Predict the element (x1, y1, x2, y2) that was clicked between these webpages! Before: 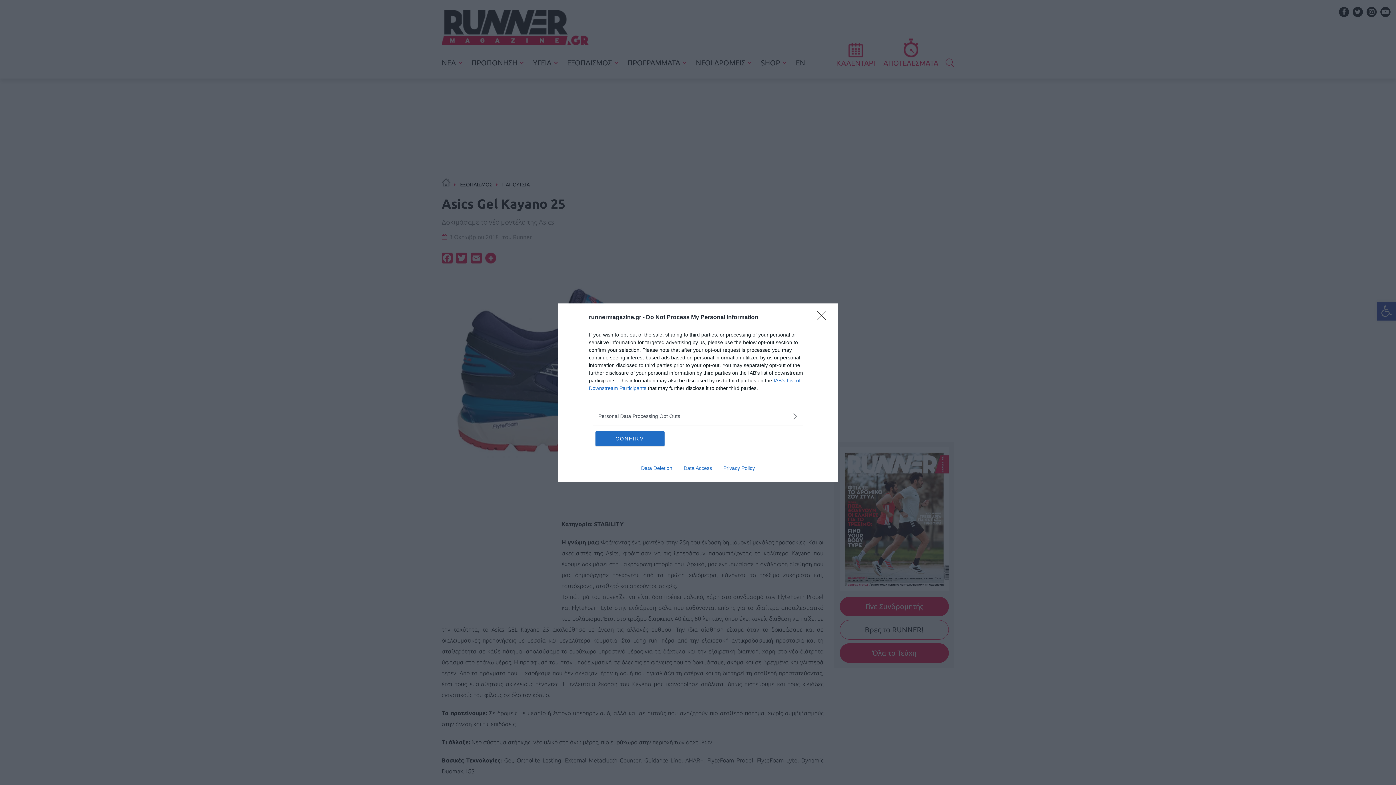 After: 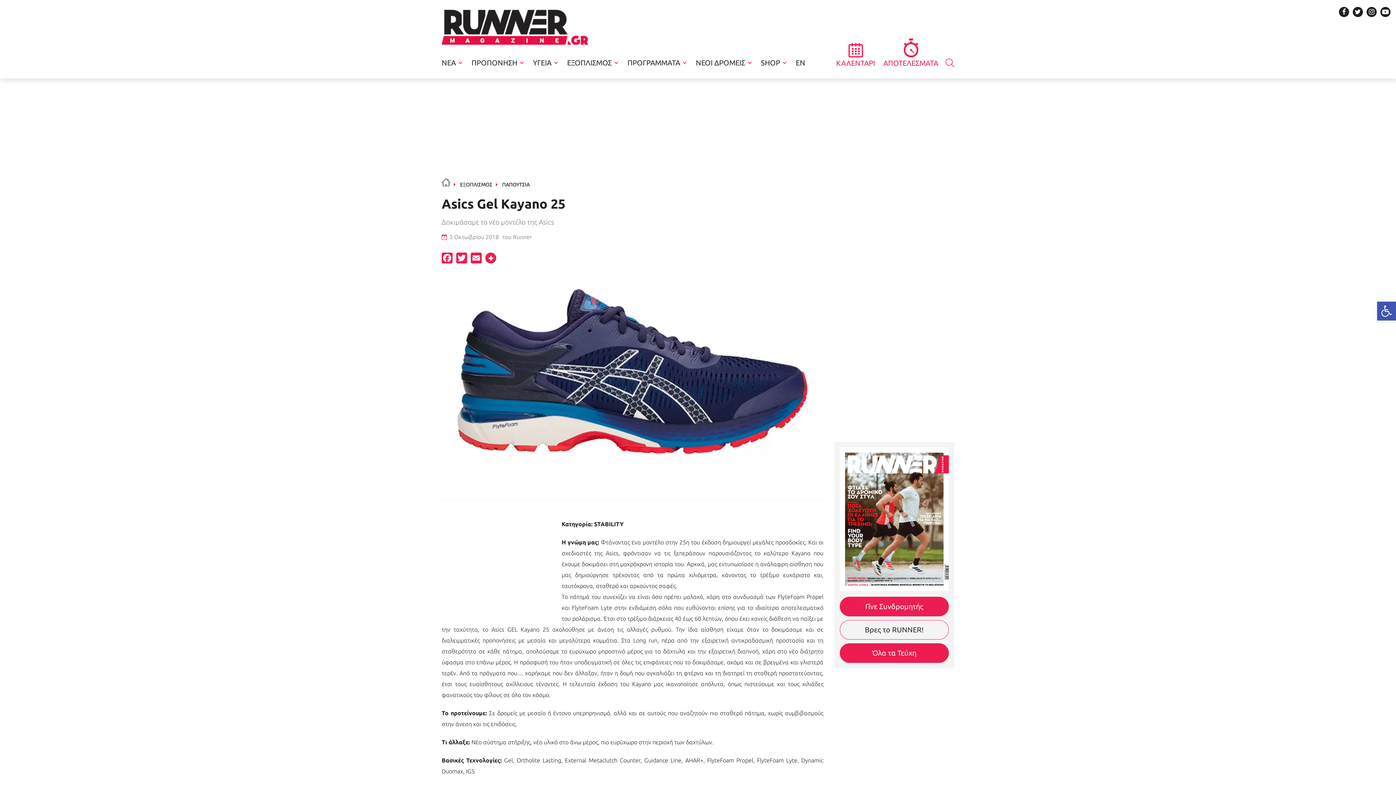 Action: label: CONFIRM bbox: (595, 431, 664, 446)